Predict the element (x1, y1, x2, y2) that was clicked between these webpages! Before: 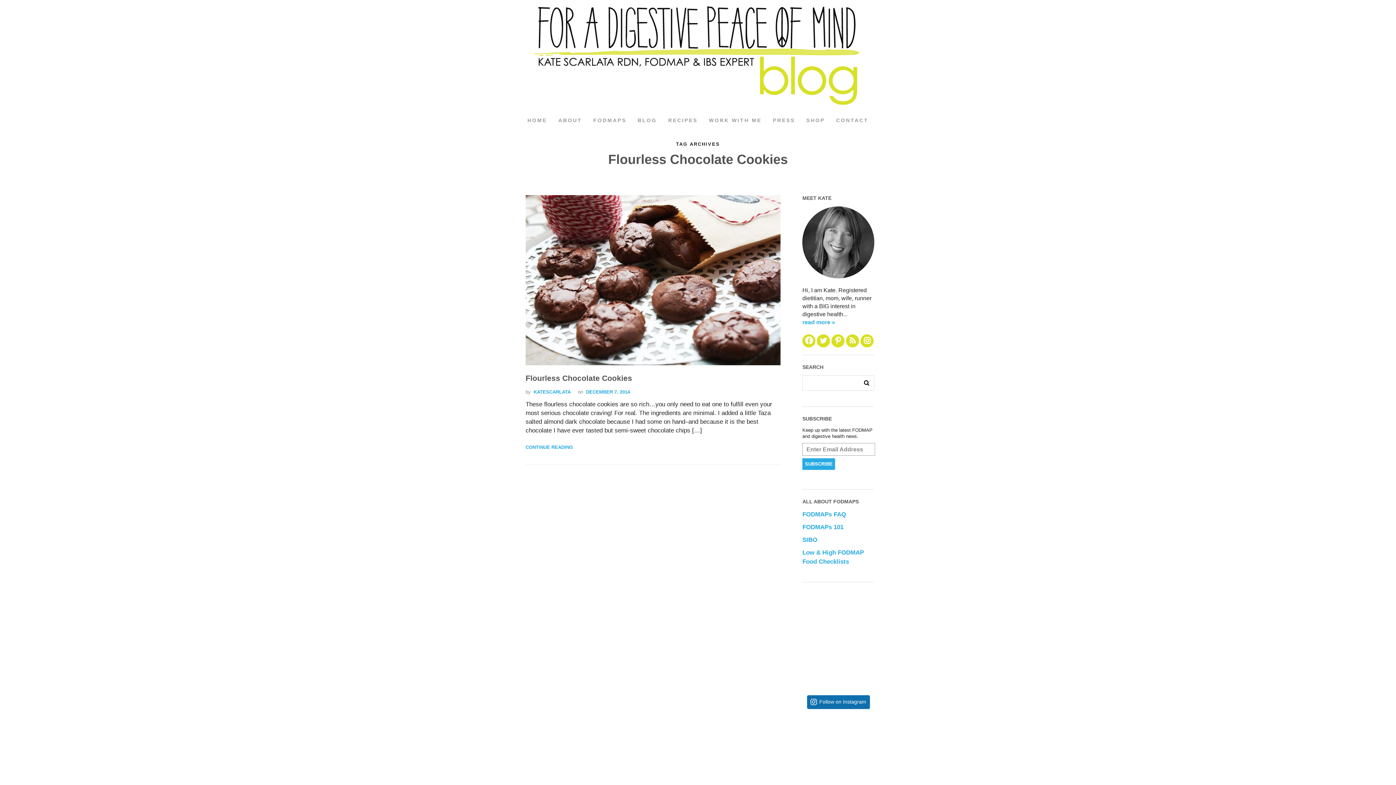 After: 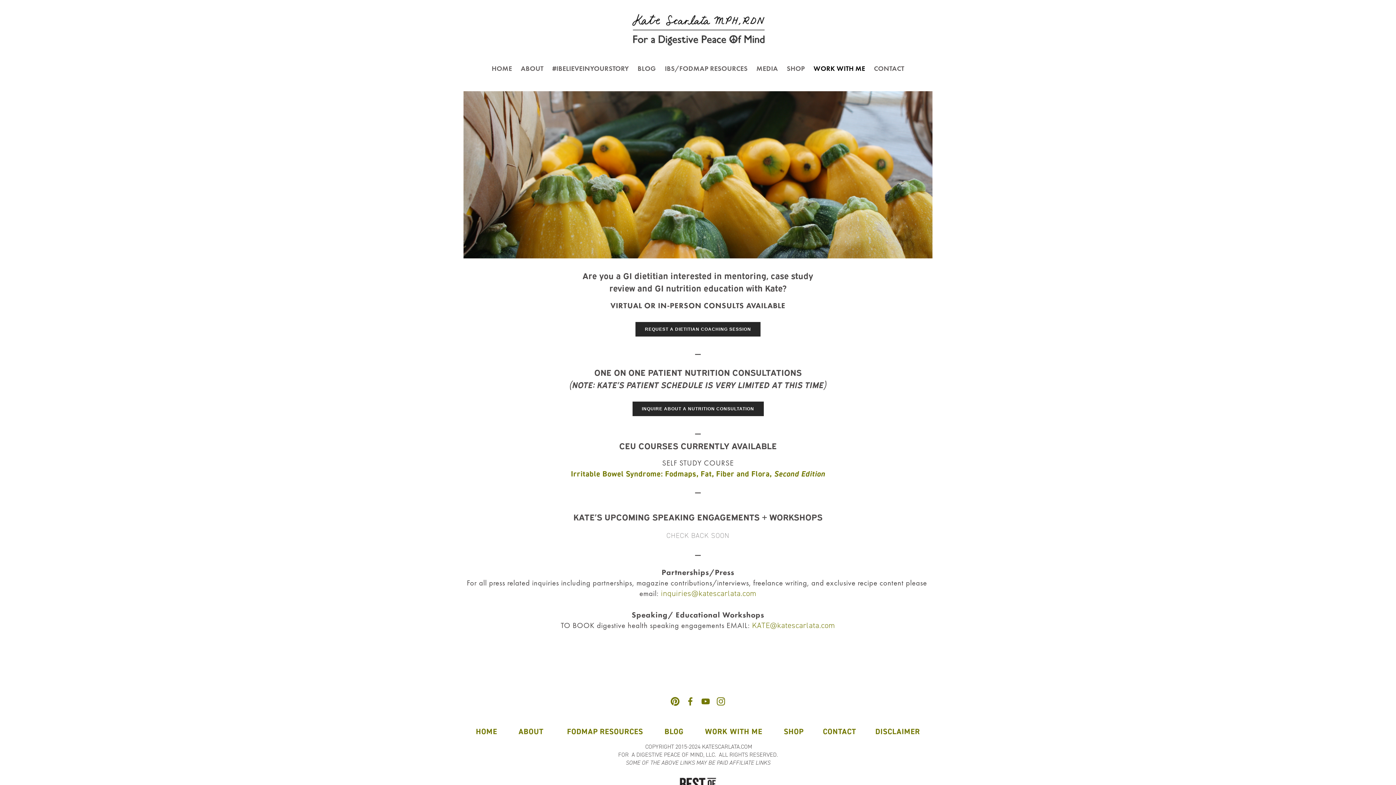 Action: label: WORK WITH ME bbox: (704, 112, 766, 128)